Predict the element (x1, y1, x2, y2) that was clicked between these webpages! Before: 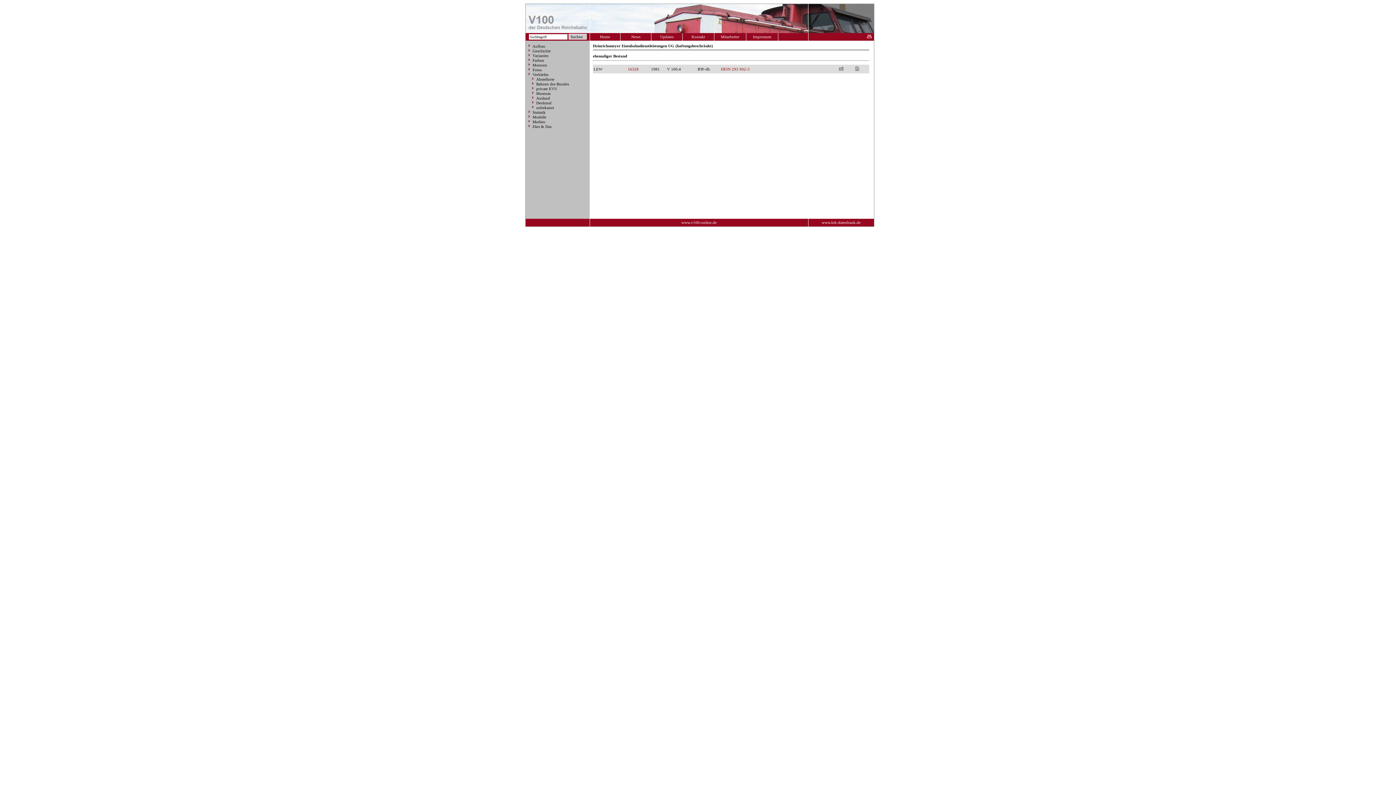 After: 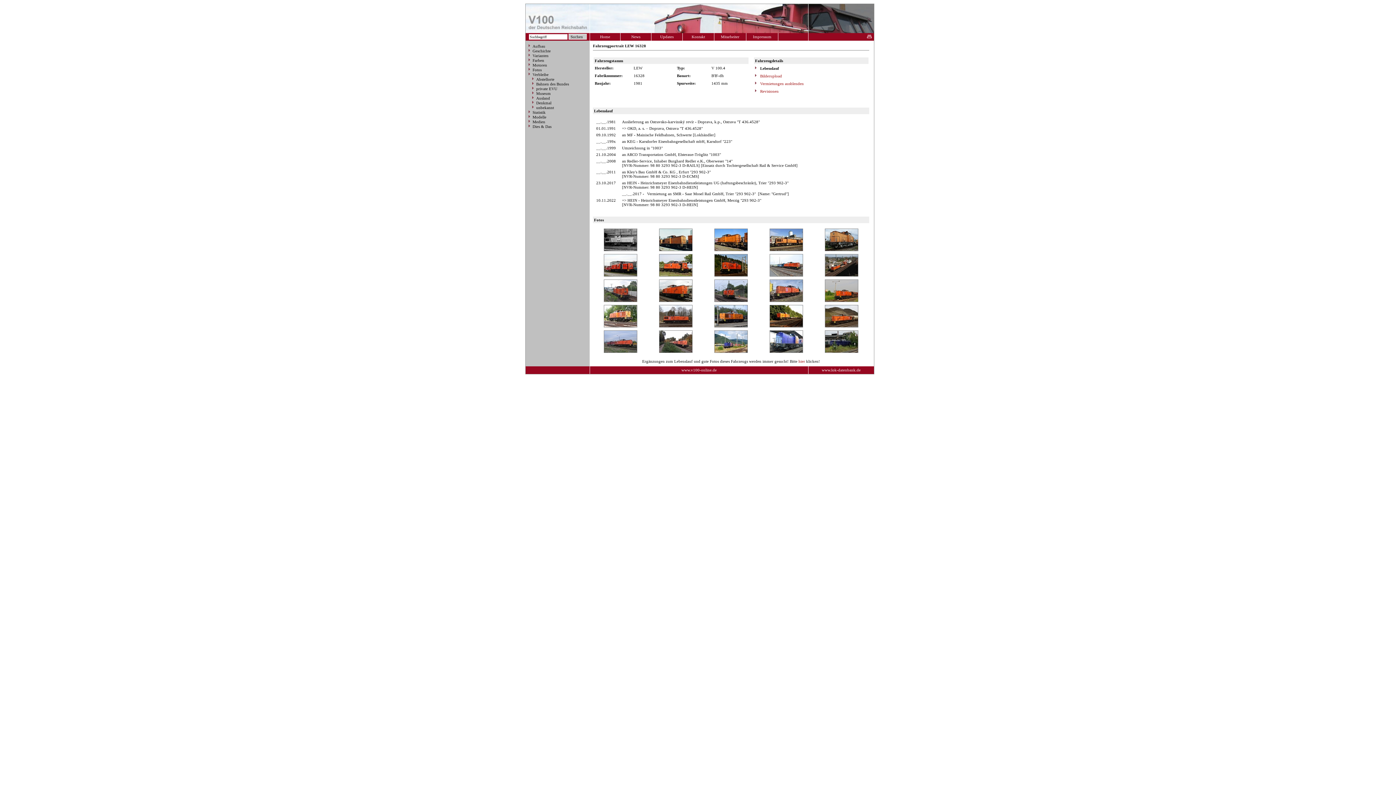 Action: bbox: (855, 67, 859, 71)